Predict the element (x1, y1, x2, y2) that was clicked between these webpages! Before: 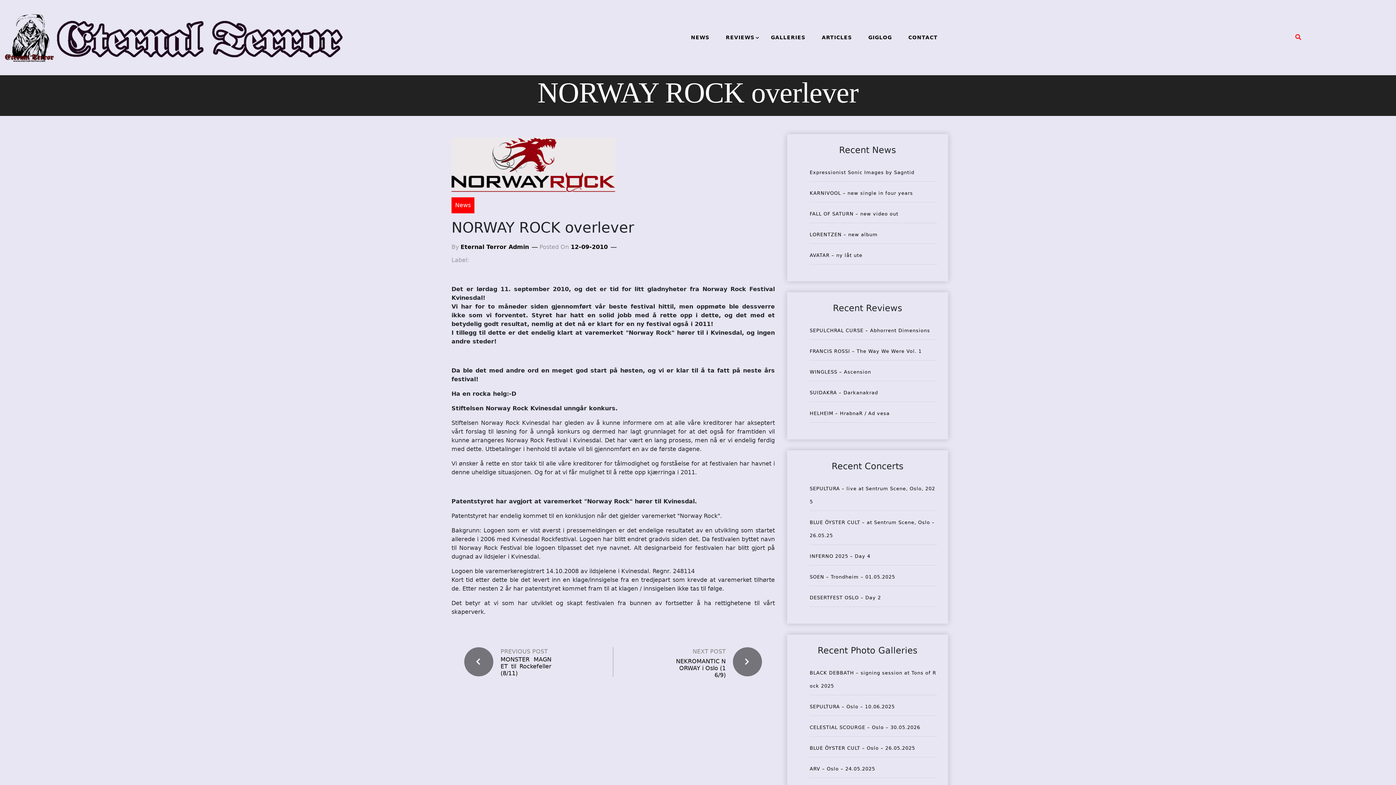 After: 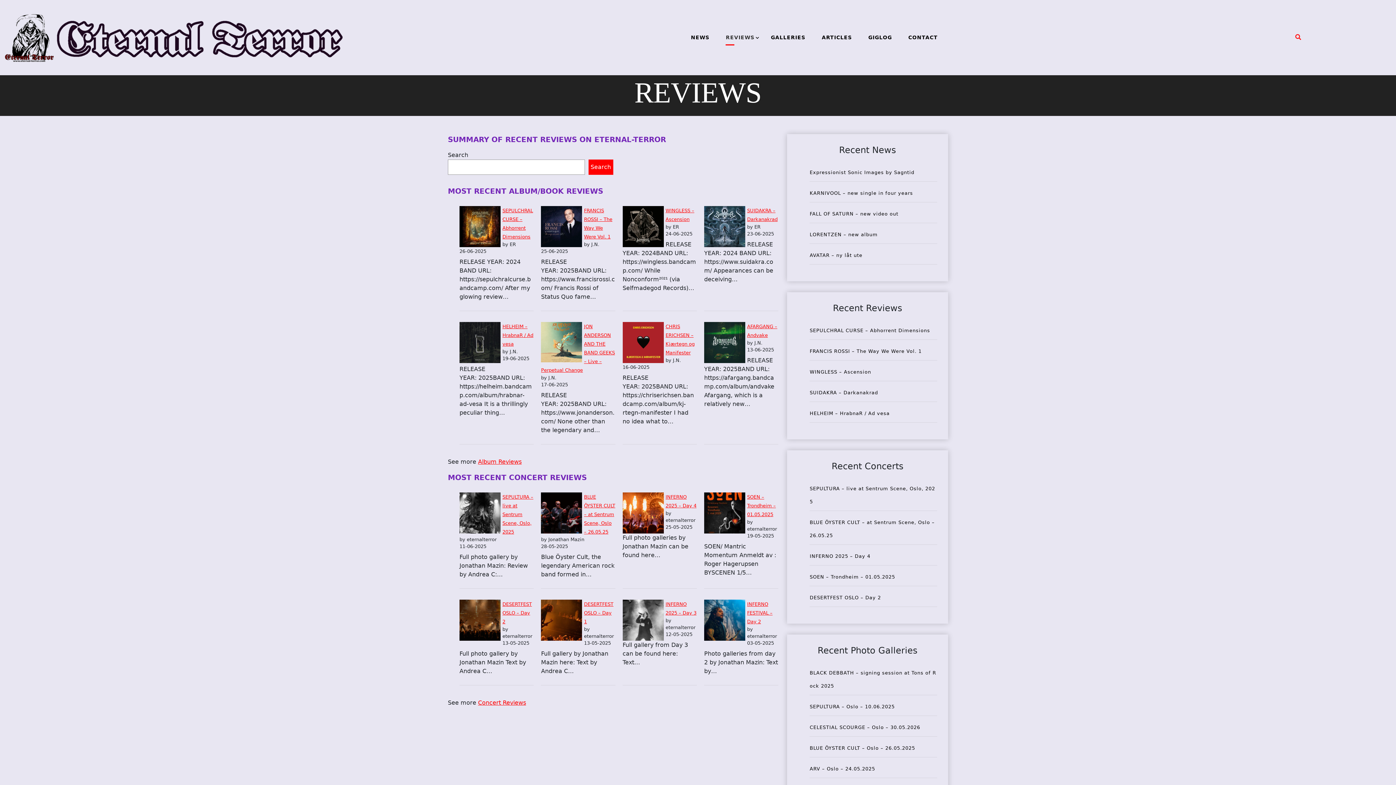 Action: bbox: (718, 26, 761, 48) label: REVIEWS